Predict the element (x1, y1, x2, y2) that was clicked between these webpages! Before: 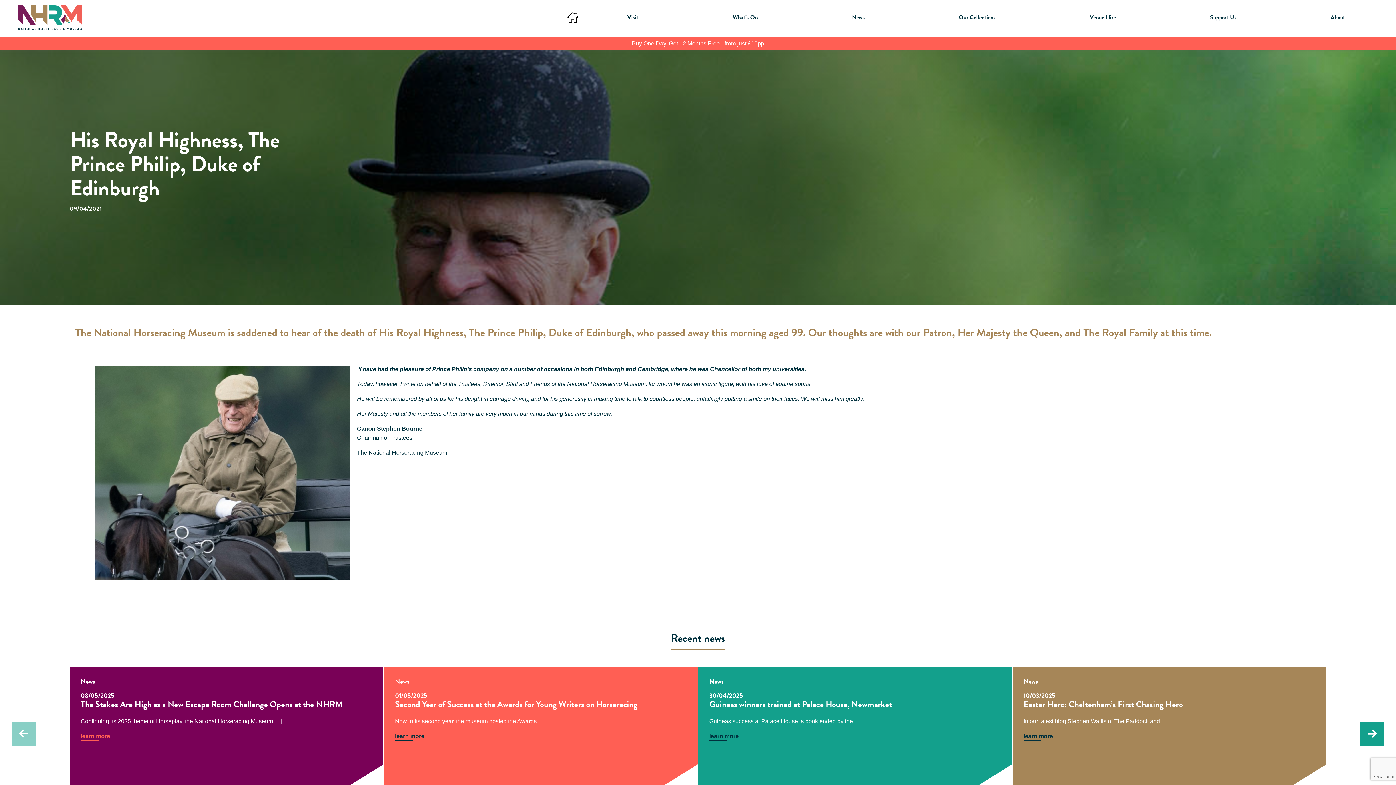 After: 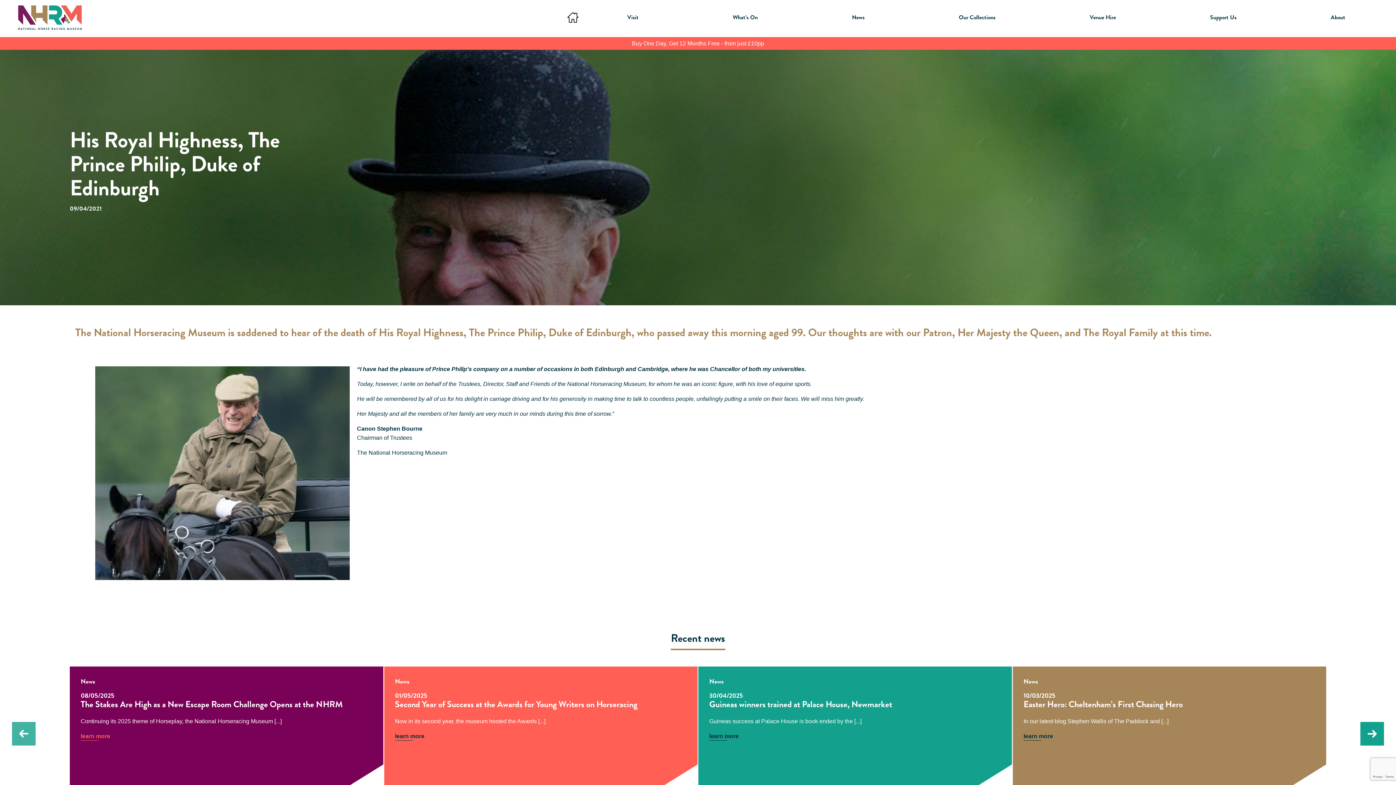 Action: bbox: (12, 722, 35, 746)